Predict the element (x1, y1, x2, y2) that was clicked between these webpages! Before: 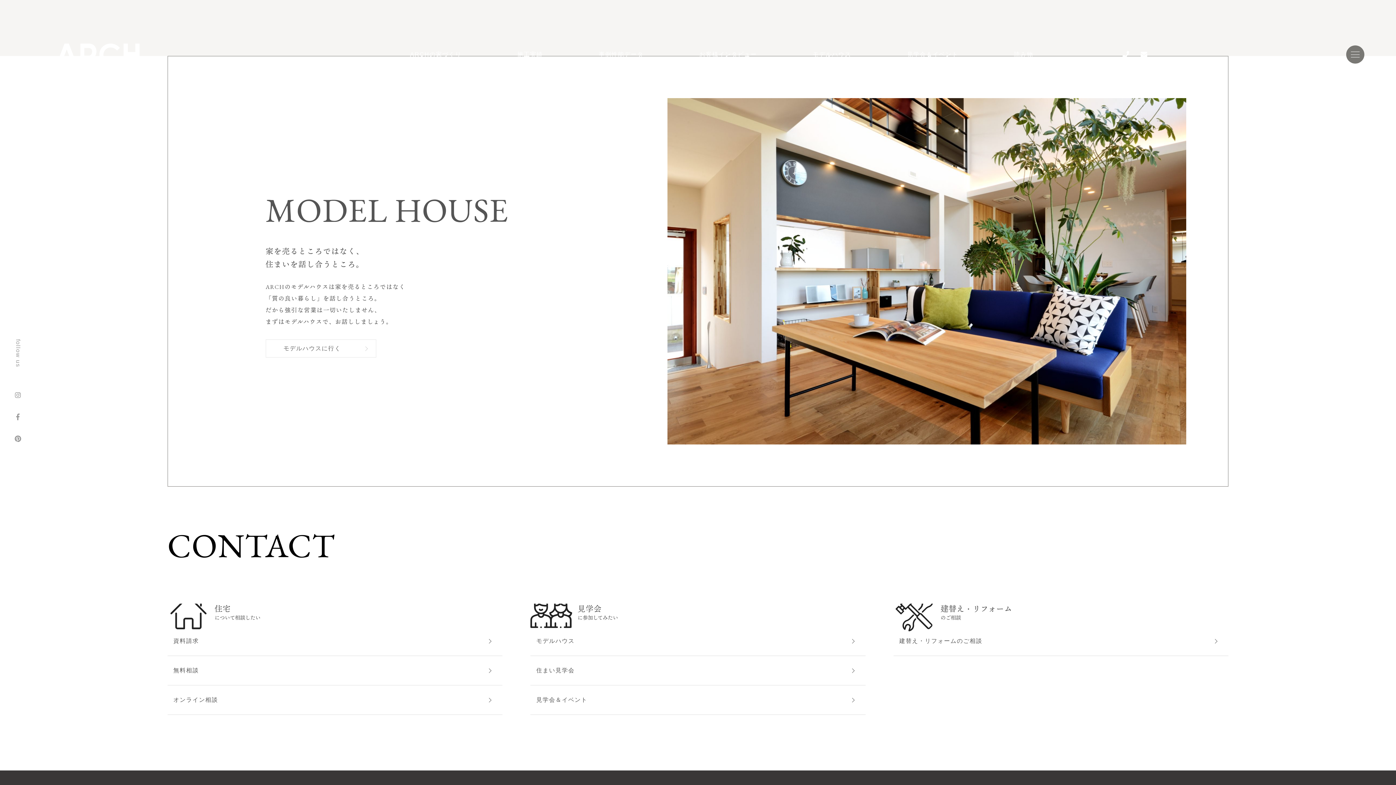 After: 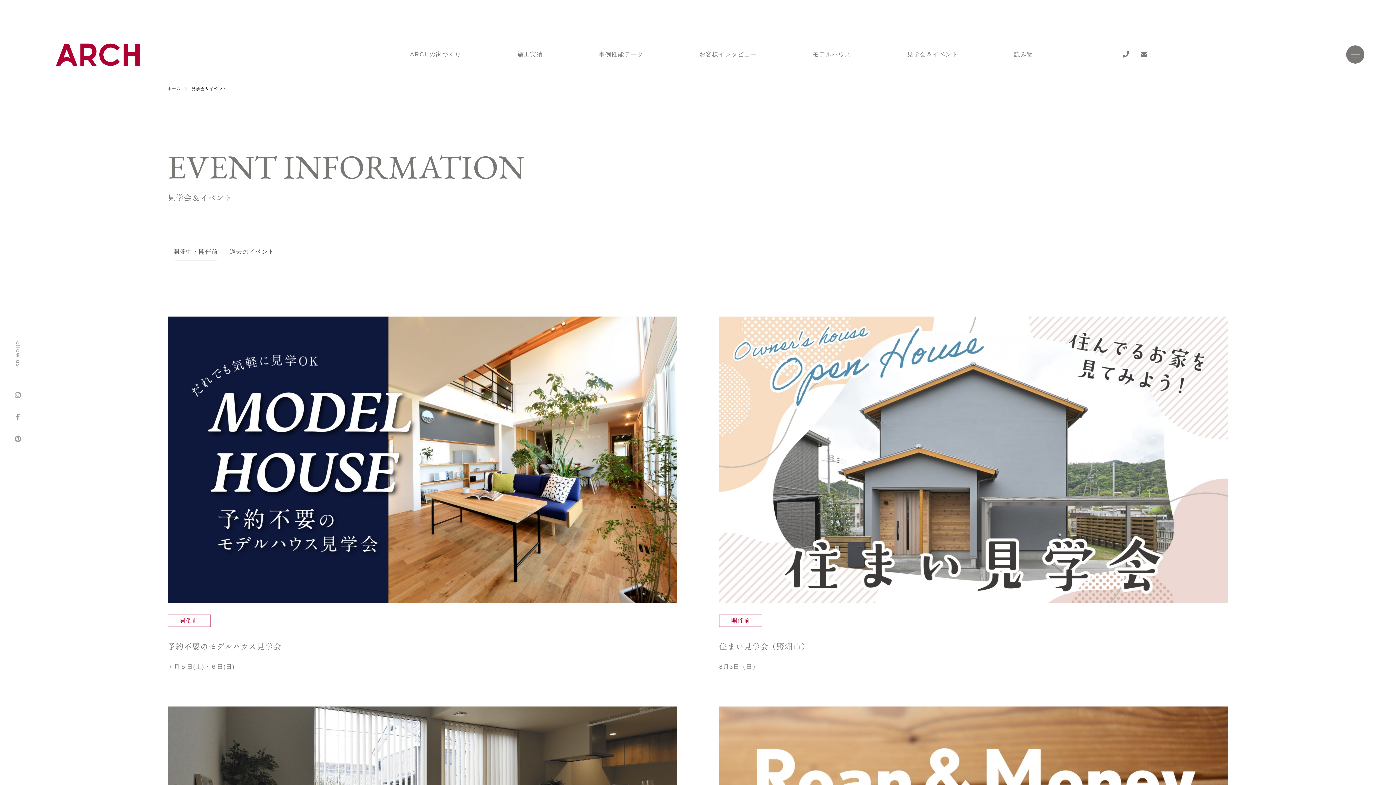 Action: bbox: (530, 685, 865, 715) label: 見学会＆イベント